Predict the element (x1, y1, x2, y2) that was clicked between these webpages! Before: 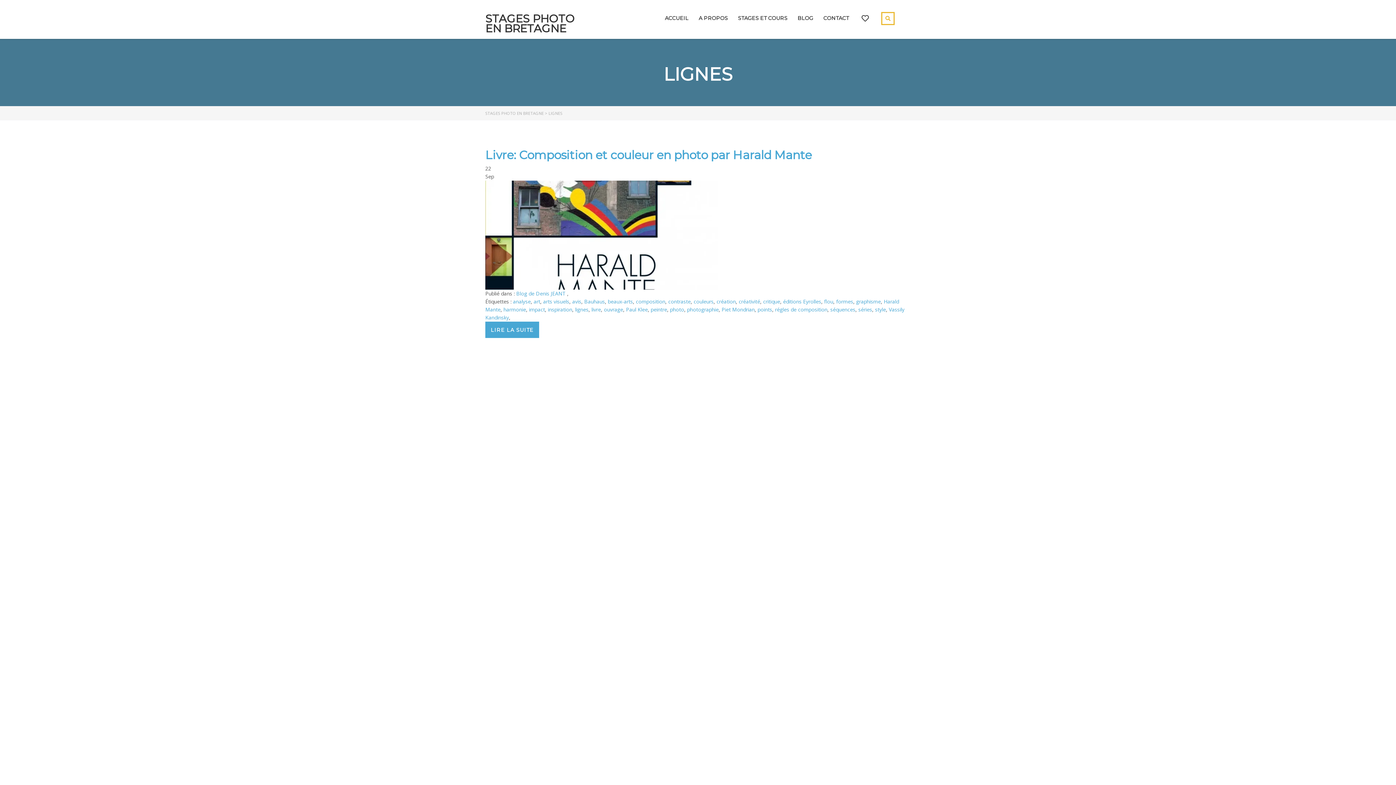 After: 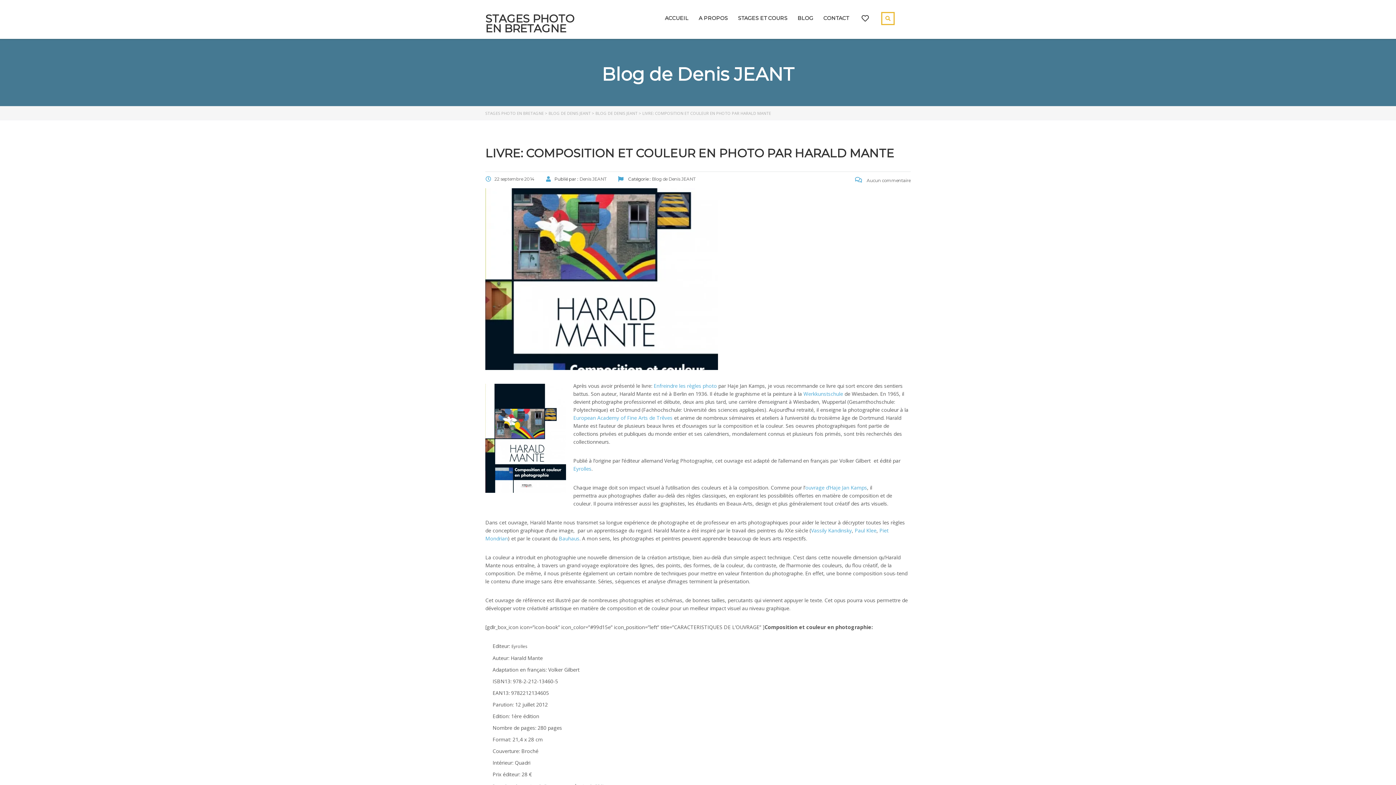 Action: bbox: (485, 148, 812, 162) label: Livre: Composition et couleur en photo par Harald Mante